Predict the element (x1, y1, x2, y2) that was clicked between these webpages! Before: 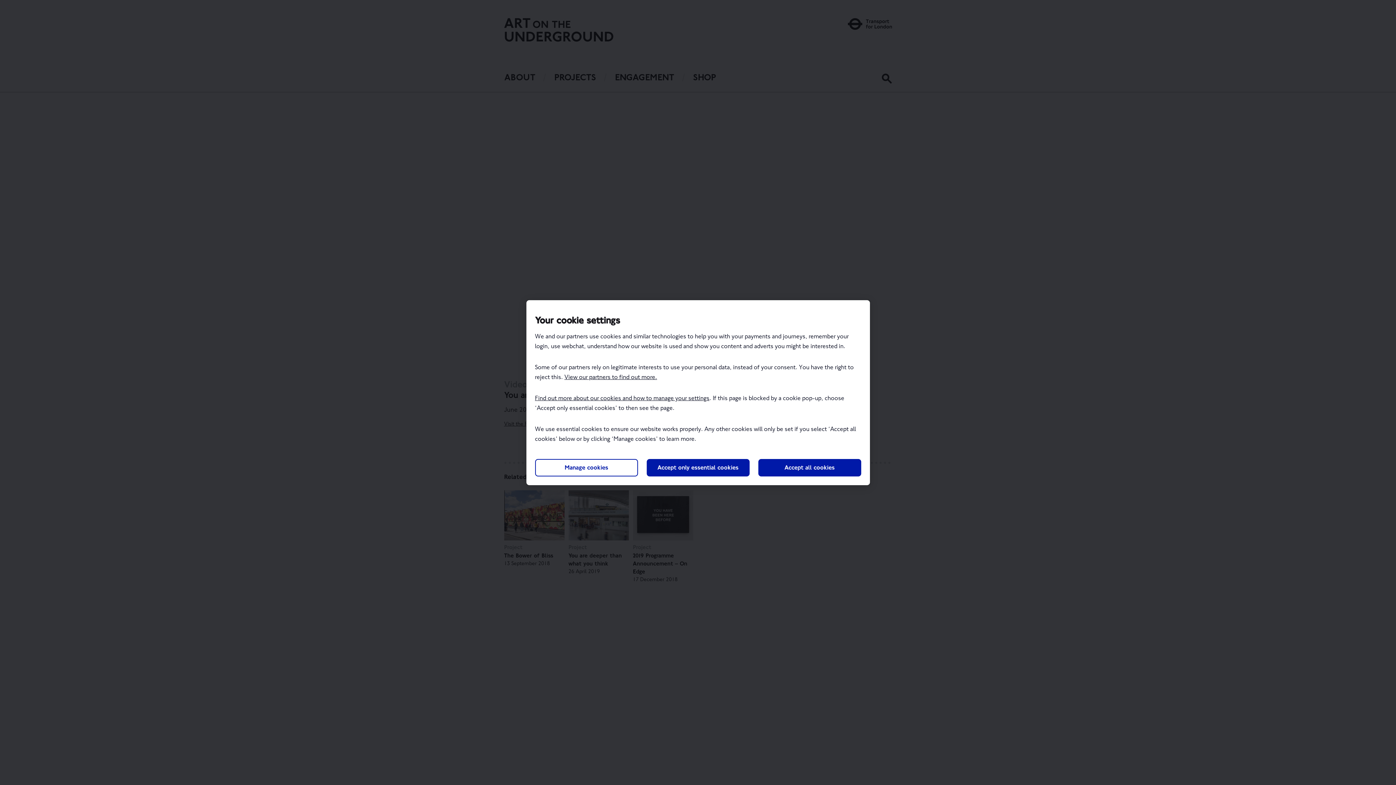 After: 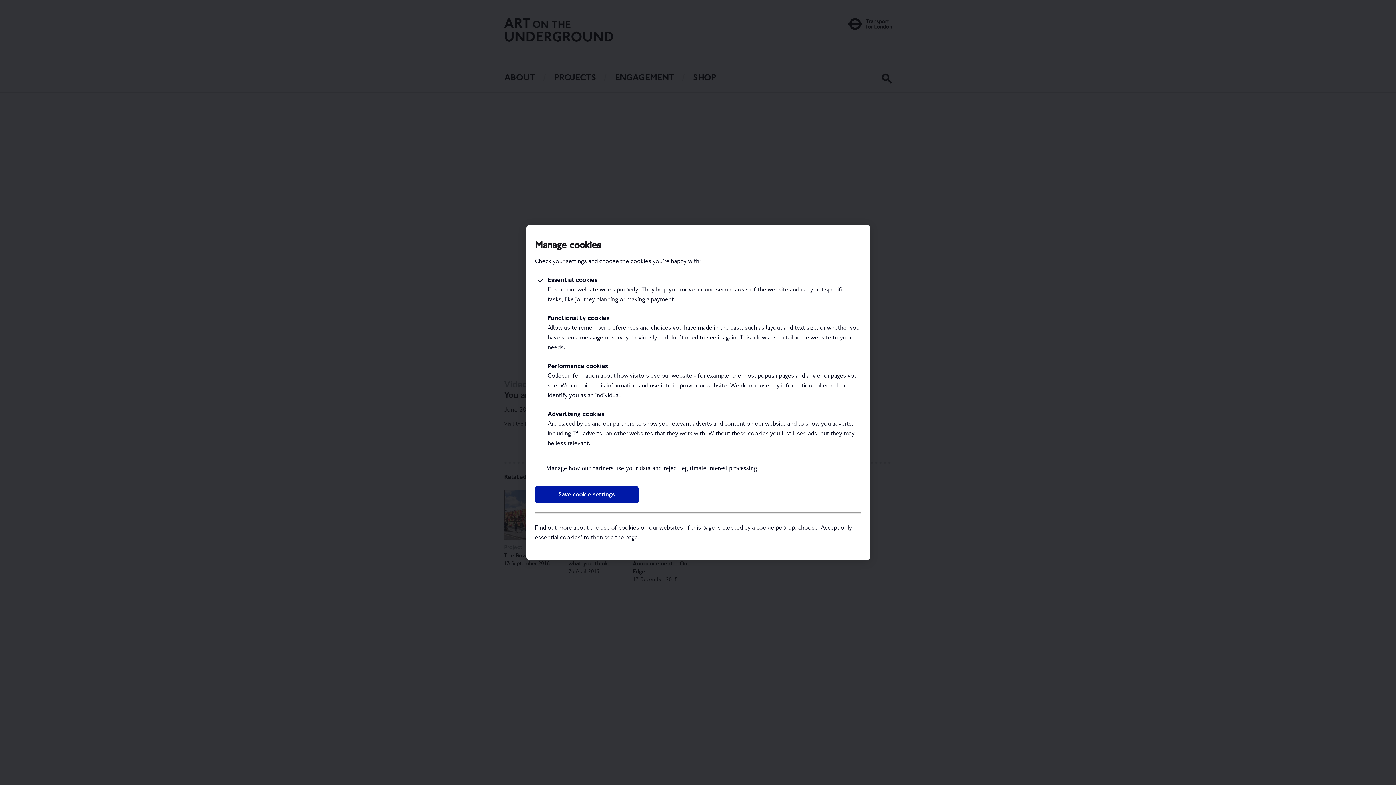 Action: label: Manage cookies bbox: (535, 459, 638, 476)